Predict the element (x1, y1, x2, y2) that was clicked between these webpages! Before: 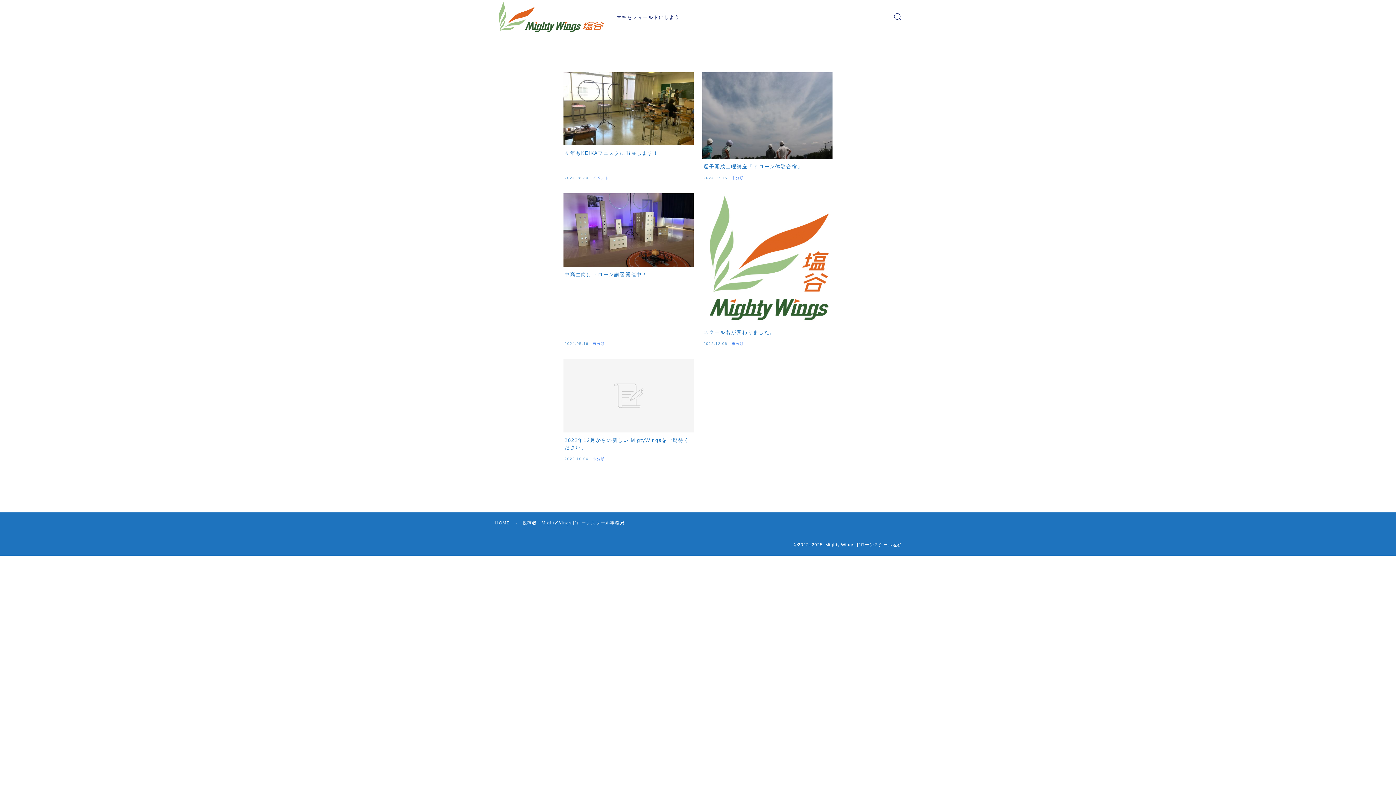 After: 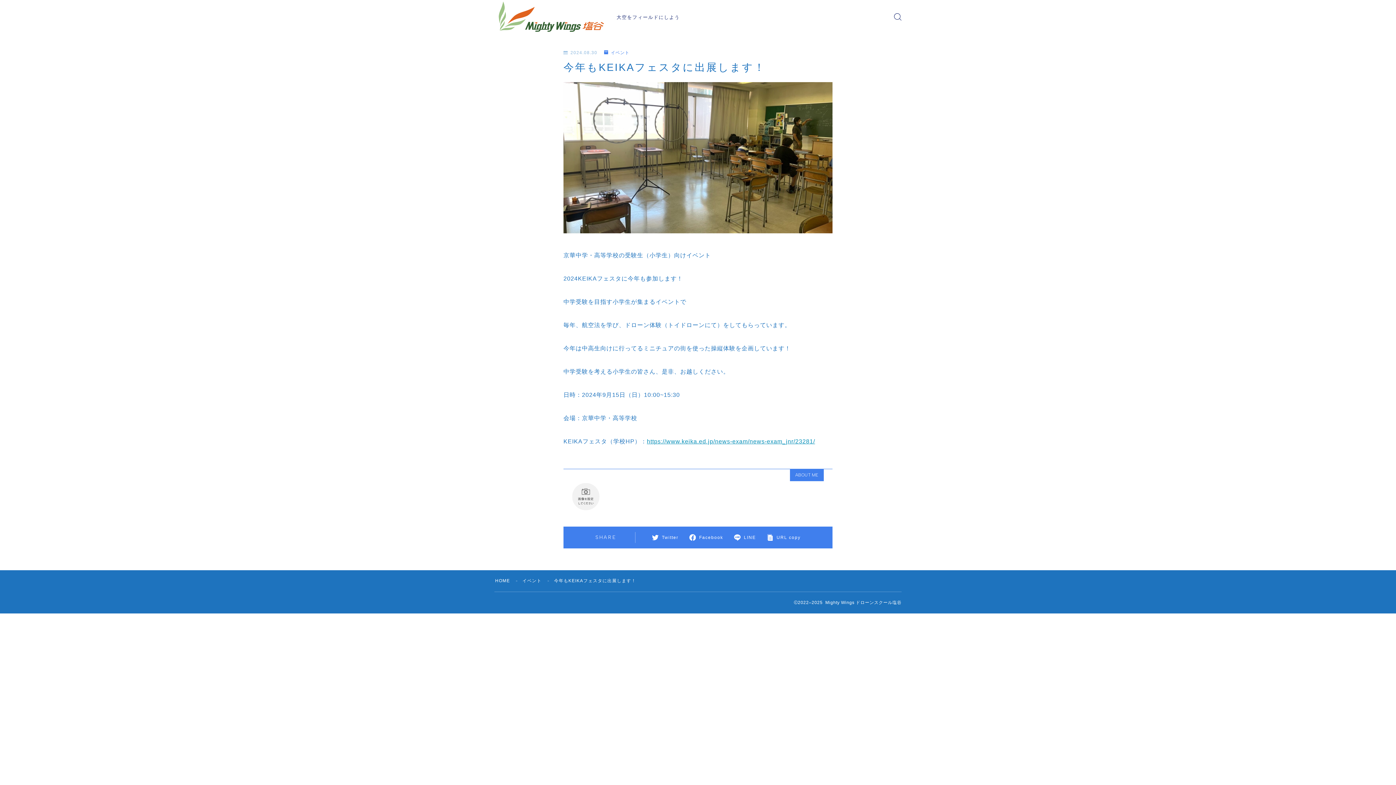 Action: label: 今年もKEIKAフェスタに出展します！
2024.08.30
イベント bbox: (563, 72, 693, 184)